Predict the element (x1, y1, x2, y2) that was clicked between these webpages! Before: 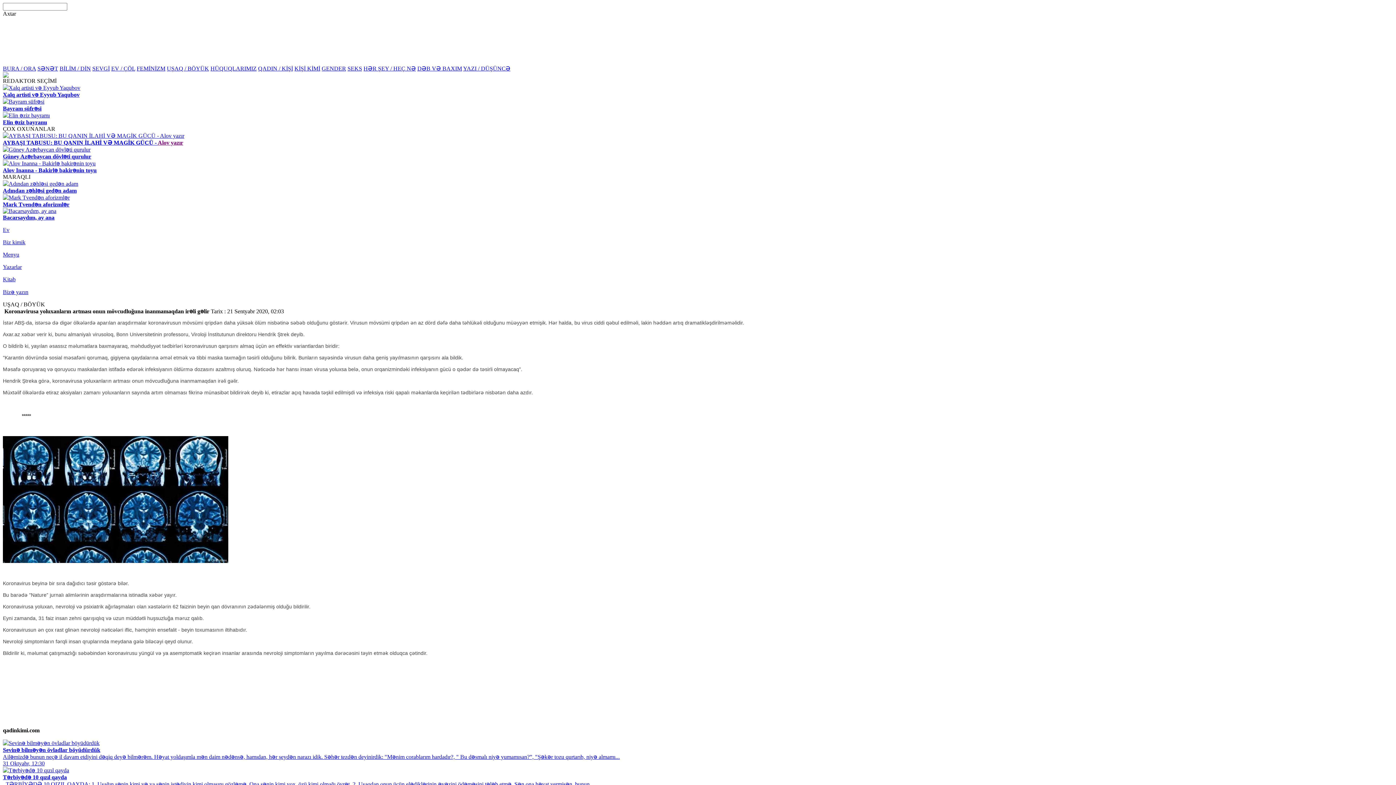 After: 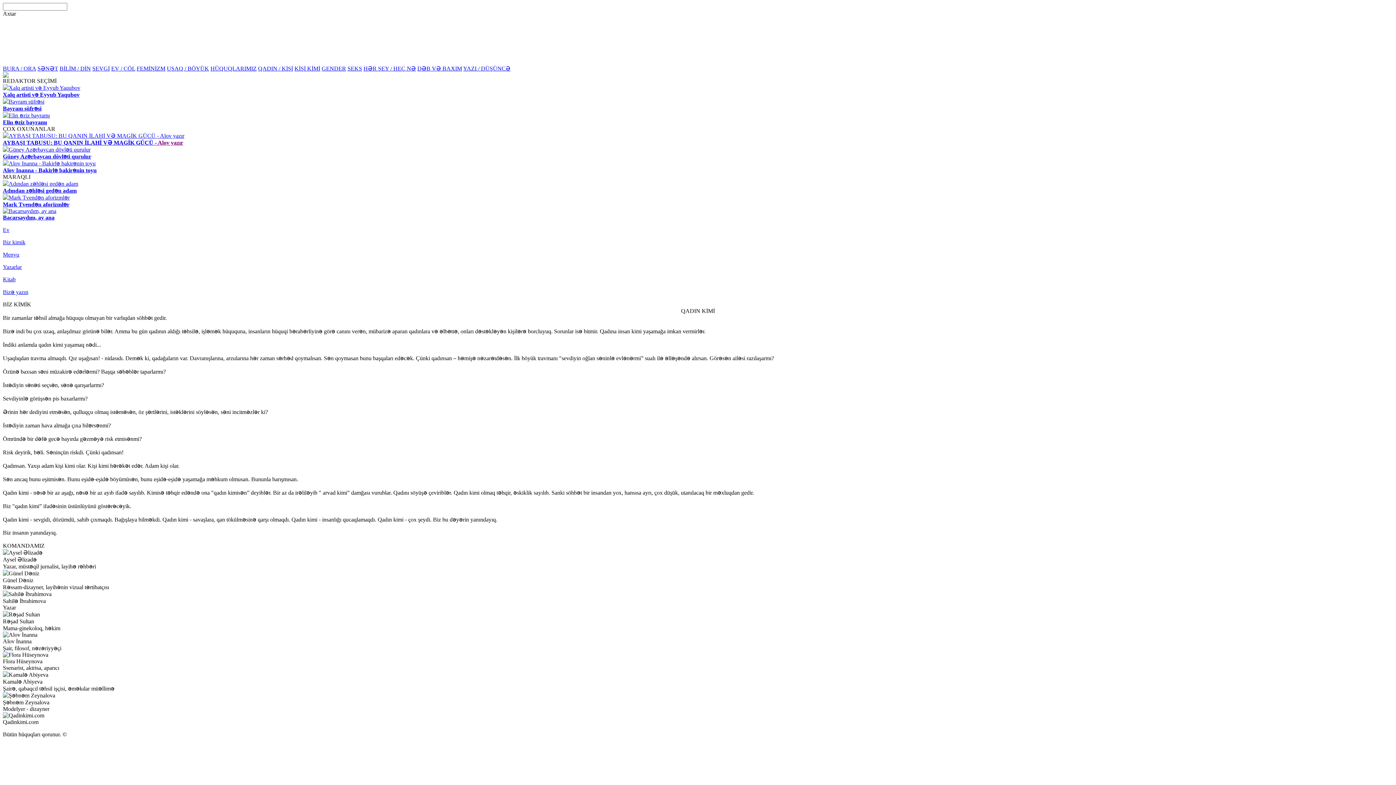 Action: label: Biz kimik bbox: (2, 239, 1393, 245)